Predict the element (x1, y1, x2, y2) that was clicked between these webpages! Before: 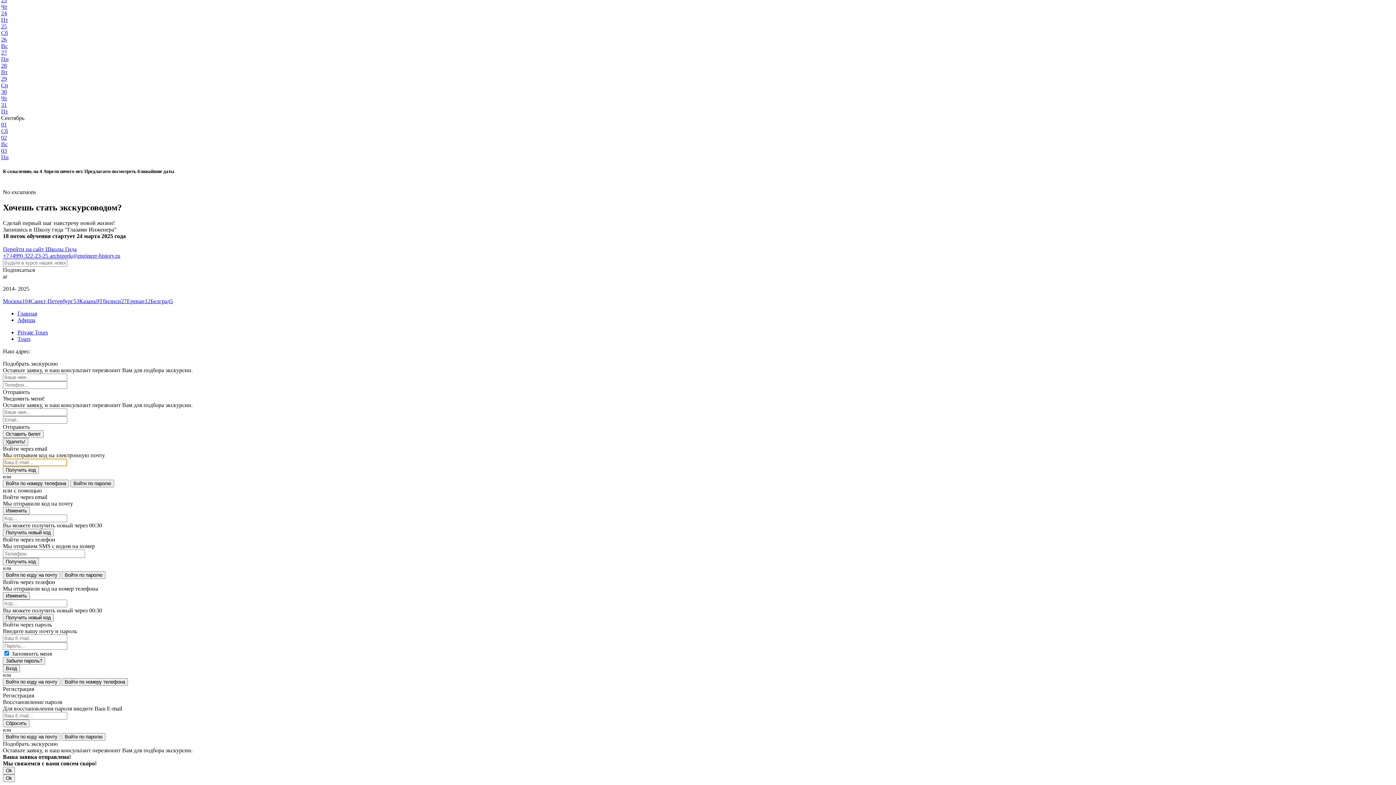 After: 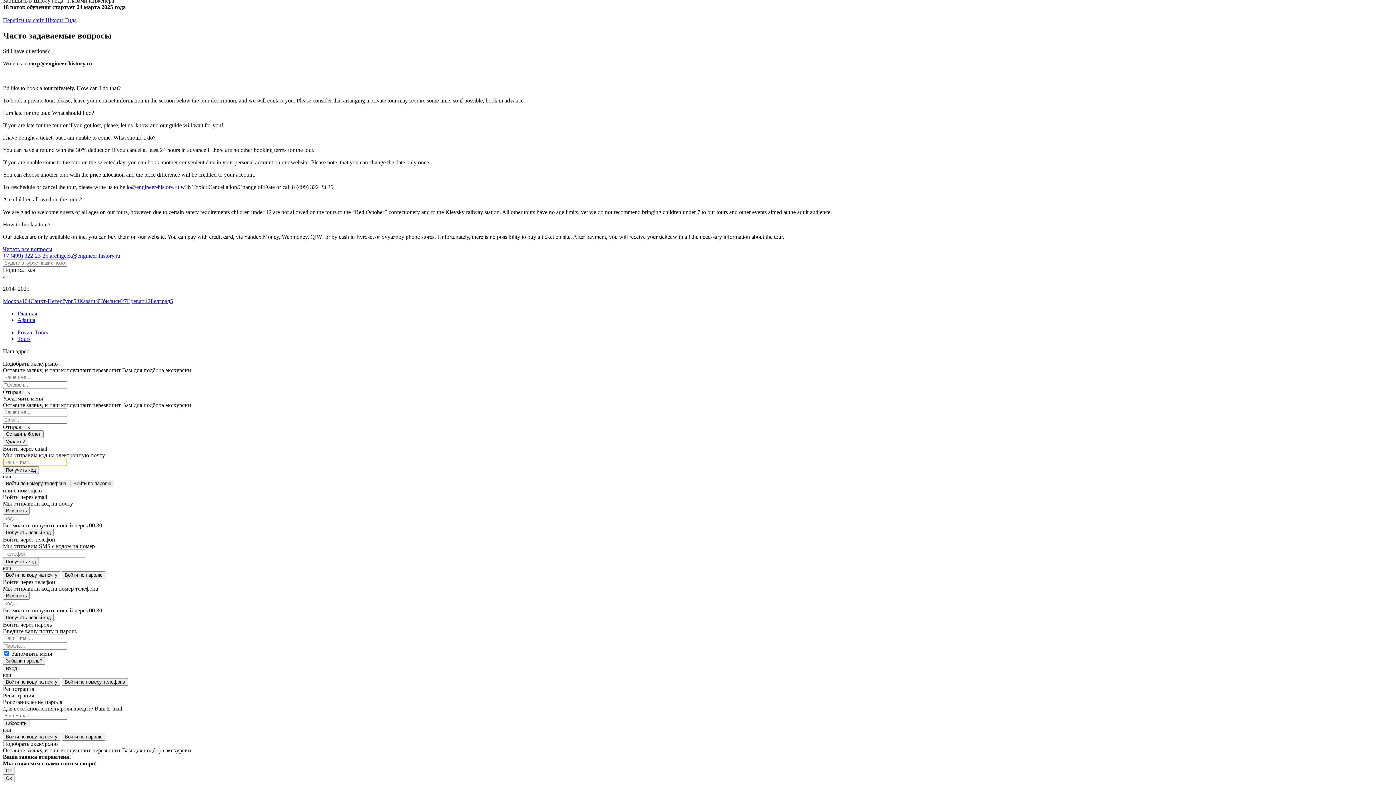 Action: label: 27
Пн bbox: (1, 49, 1393, 62)